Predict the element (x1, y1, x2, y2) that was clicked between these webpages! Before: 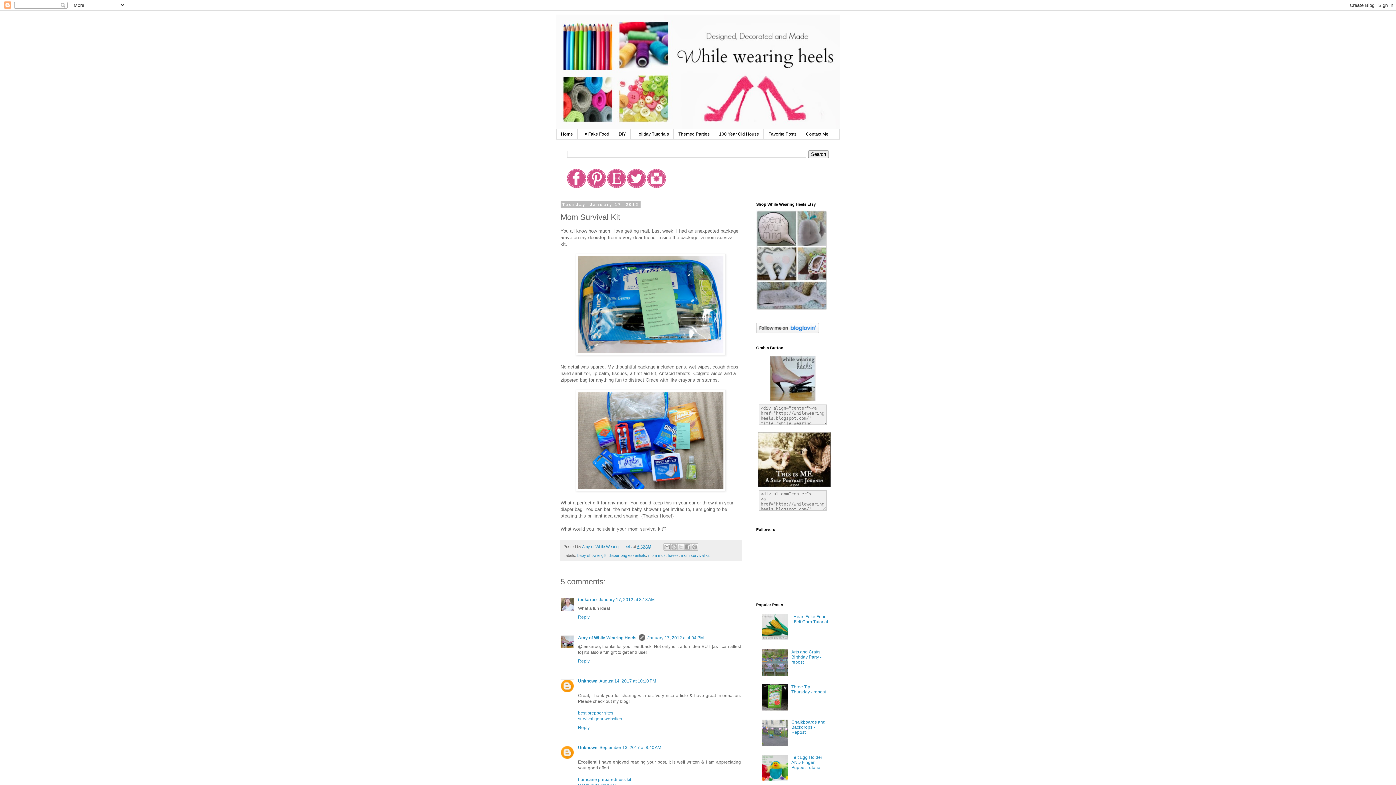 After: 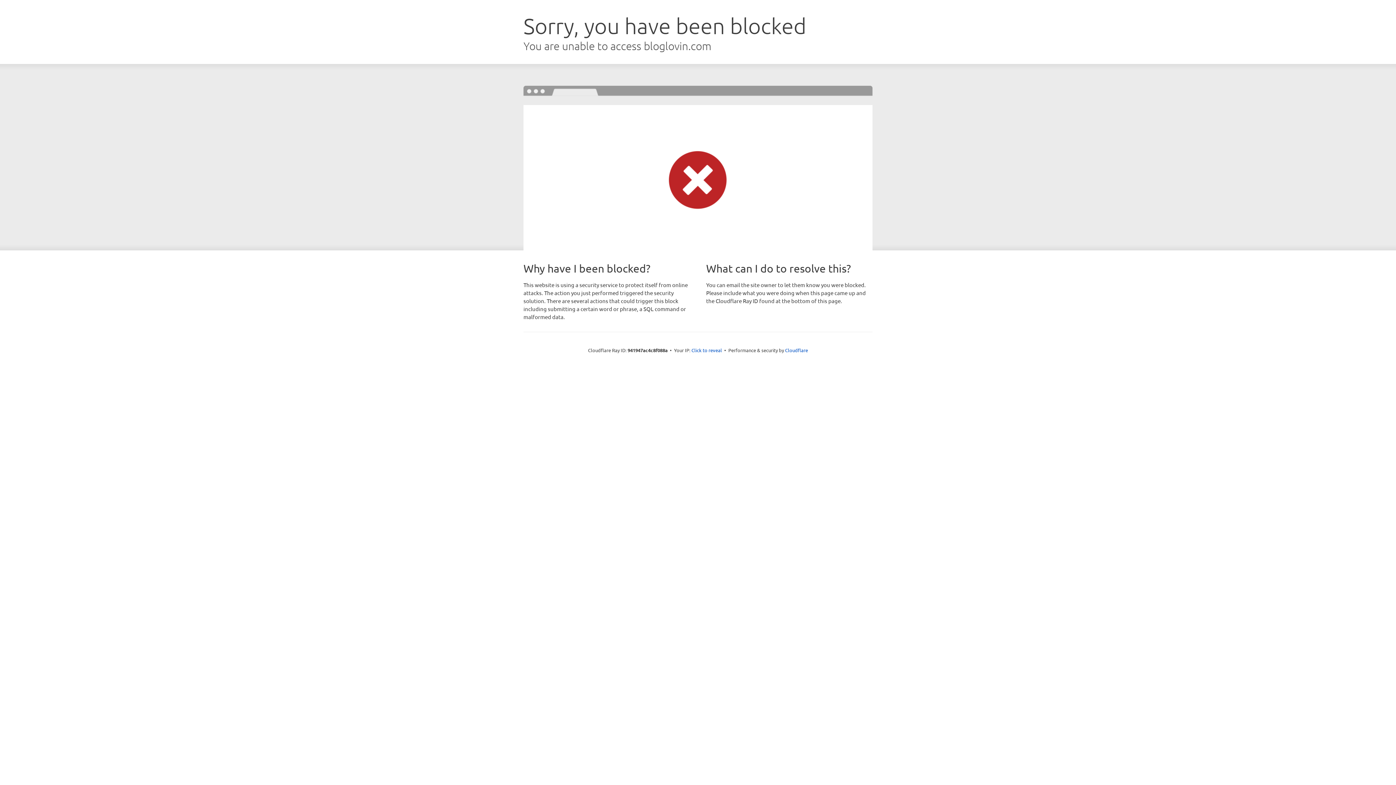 Action: bbox: (756, 329, 819, 334)